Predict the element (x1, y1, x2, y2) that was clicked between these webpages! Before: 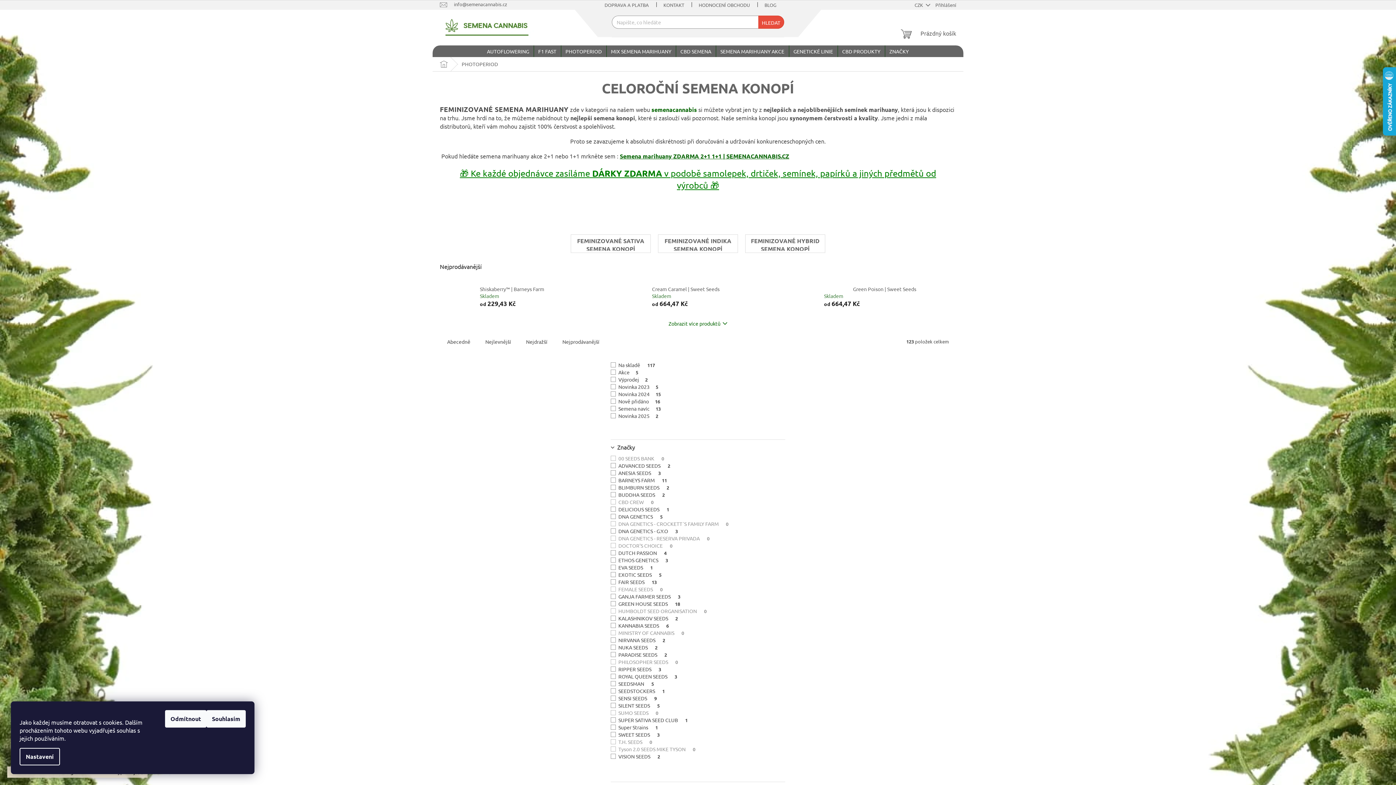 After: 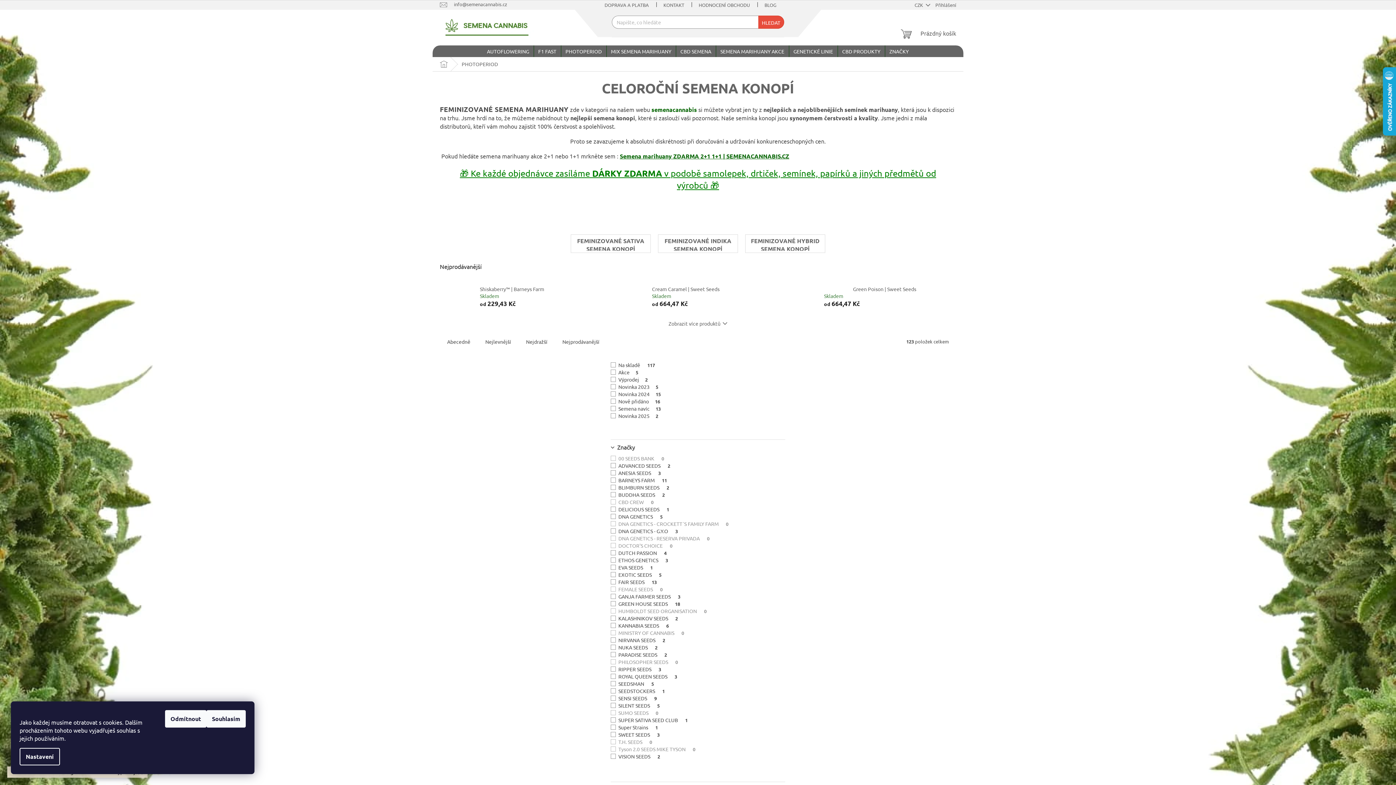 Action: bbox: (668, 320, 727, 326) label: Zobrazit více produktů